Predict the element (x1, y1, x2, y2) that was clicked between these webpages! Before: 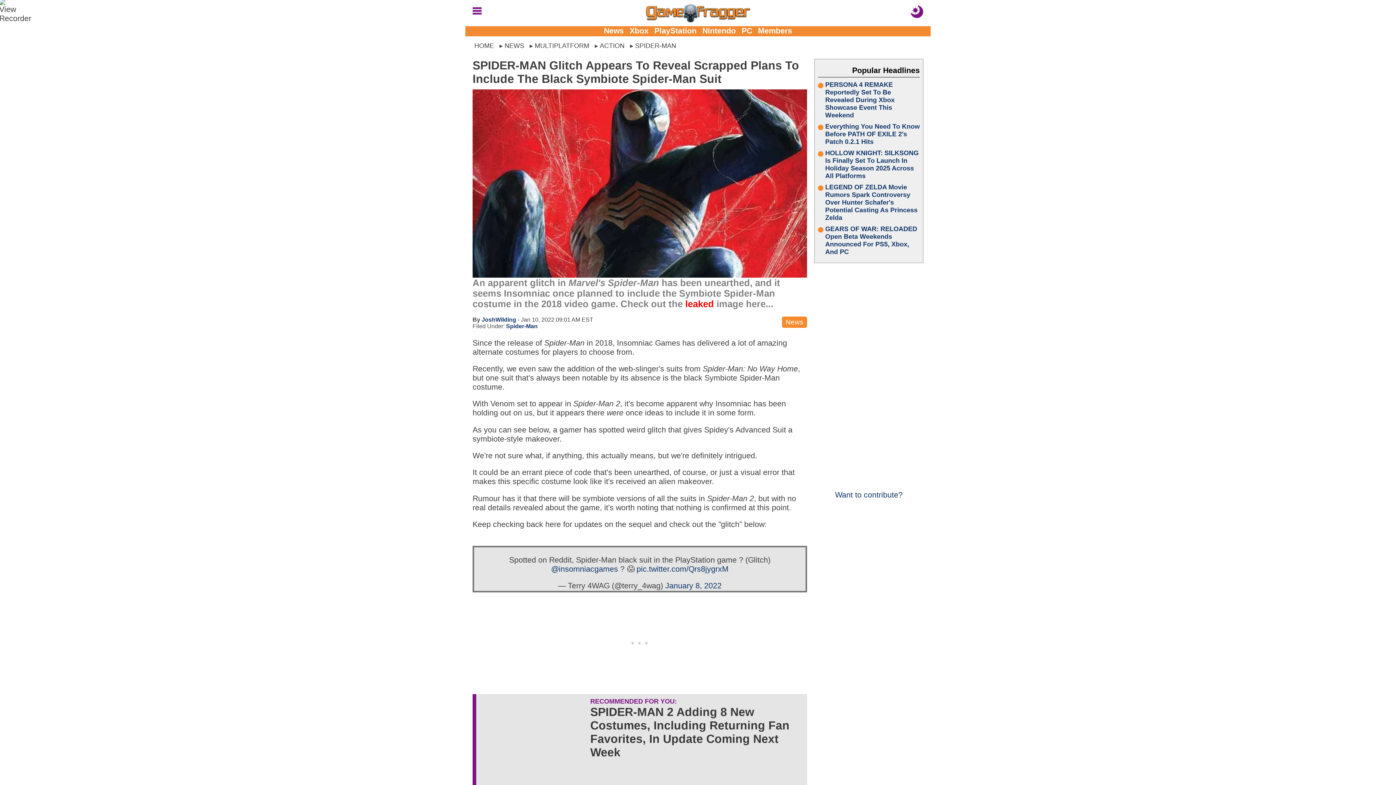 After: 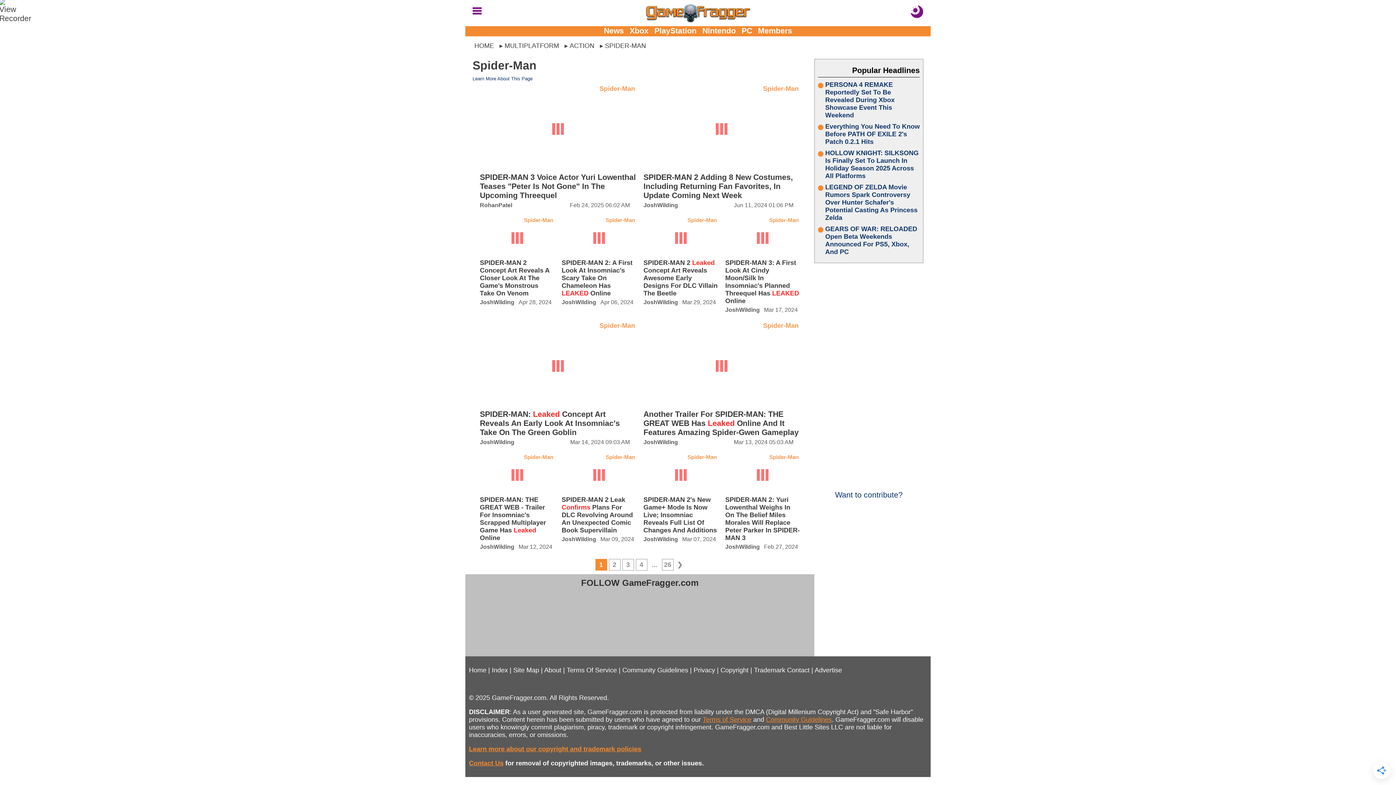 Action: bbox: (628, 40, 678, 51) label: SPIDER-MAN